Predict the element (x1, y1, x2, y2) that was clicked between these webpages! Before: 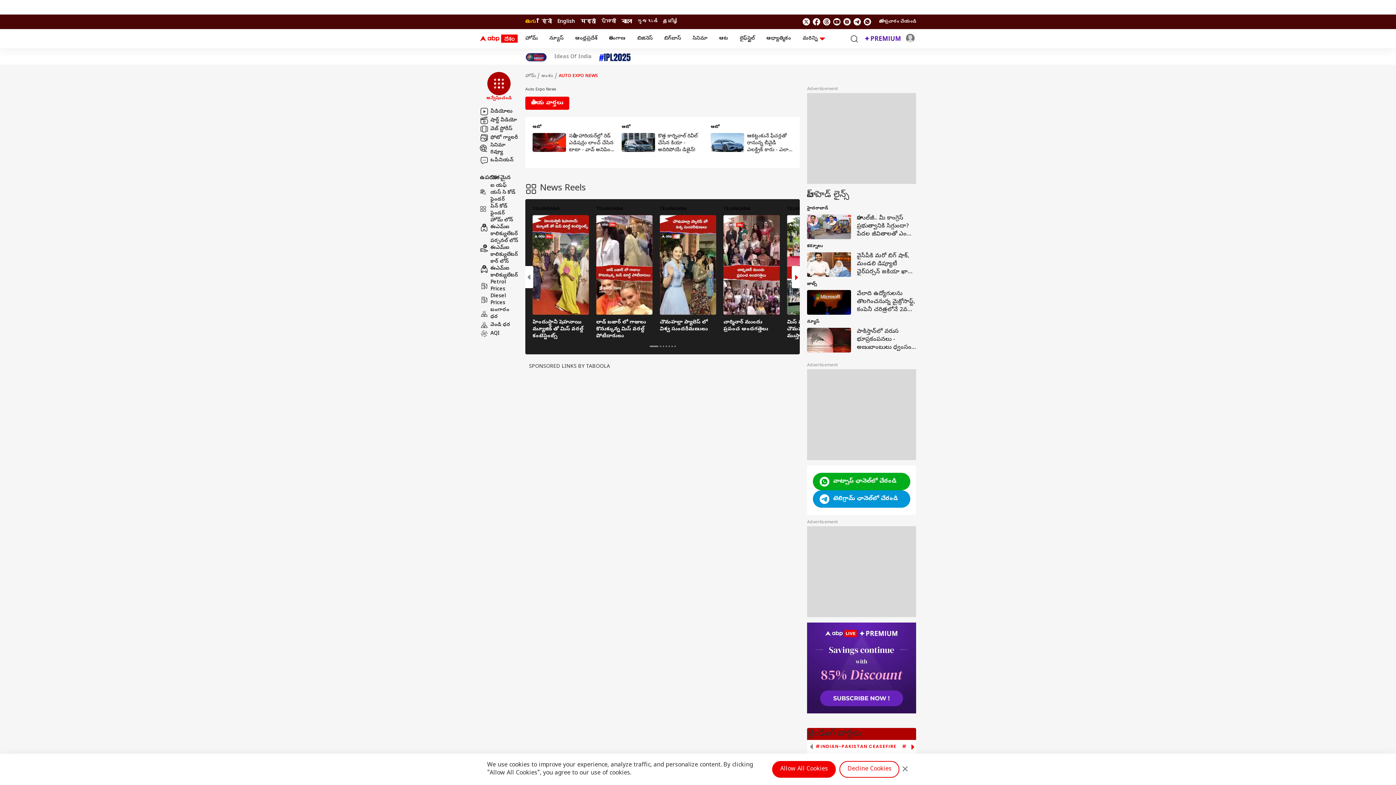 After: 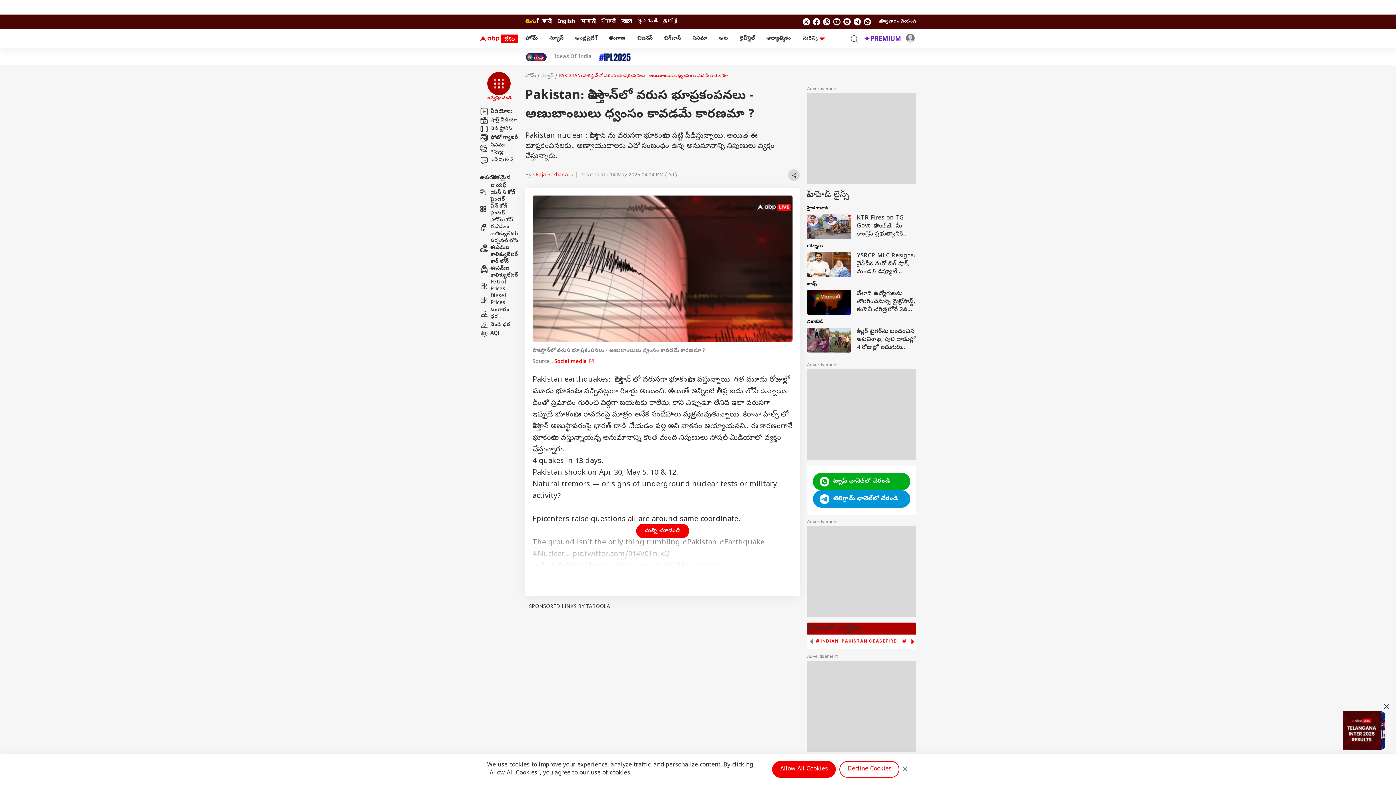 Action: label: న్యూస్
పాకిస్తాన్‌లో వరుస భూప్రకంపనలు - అణుబాంబులు ధ్వంసం కావడమే కారణమా ? bbox: (807, 304, 916, 338)